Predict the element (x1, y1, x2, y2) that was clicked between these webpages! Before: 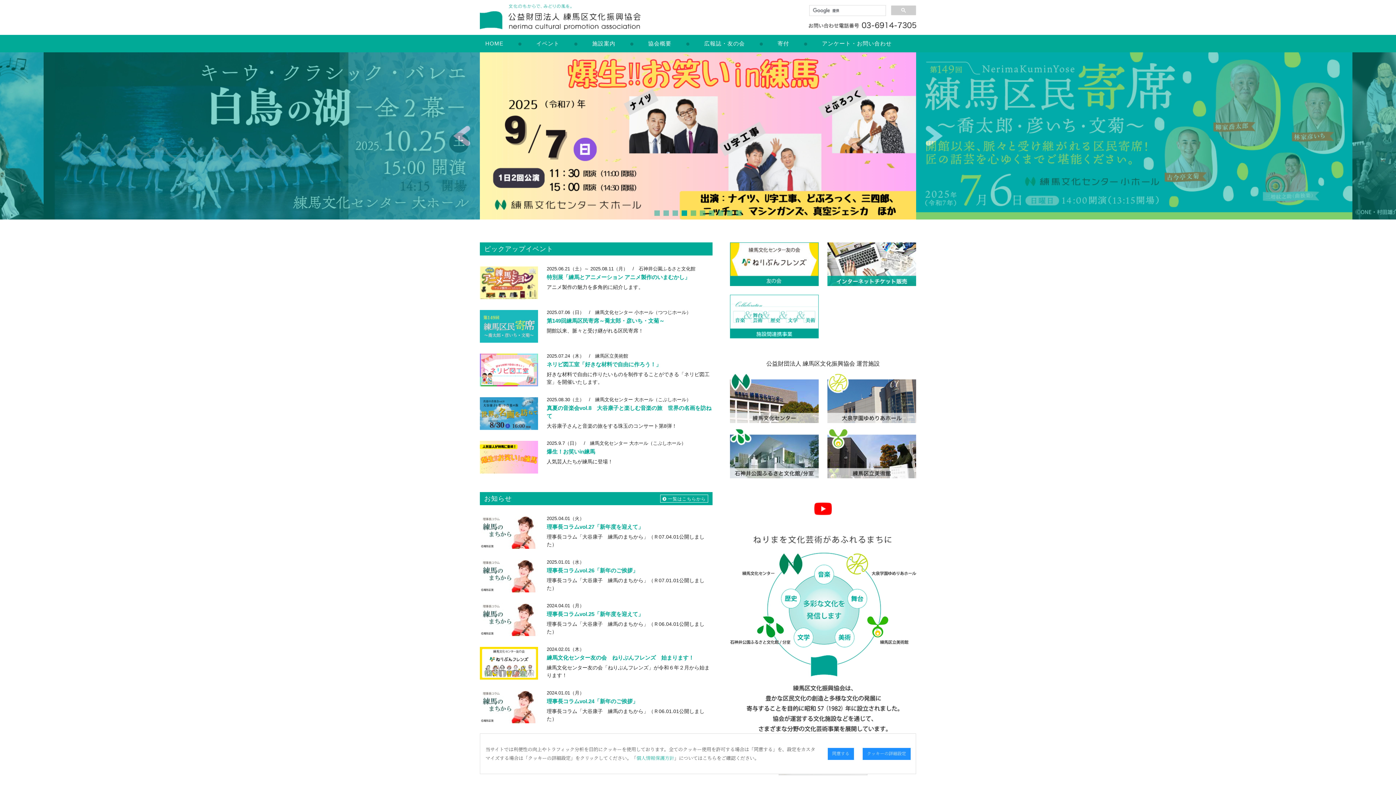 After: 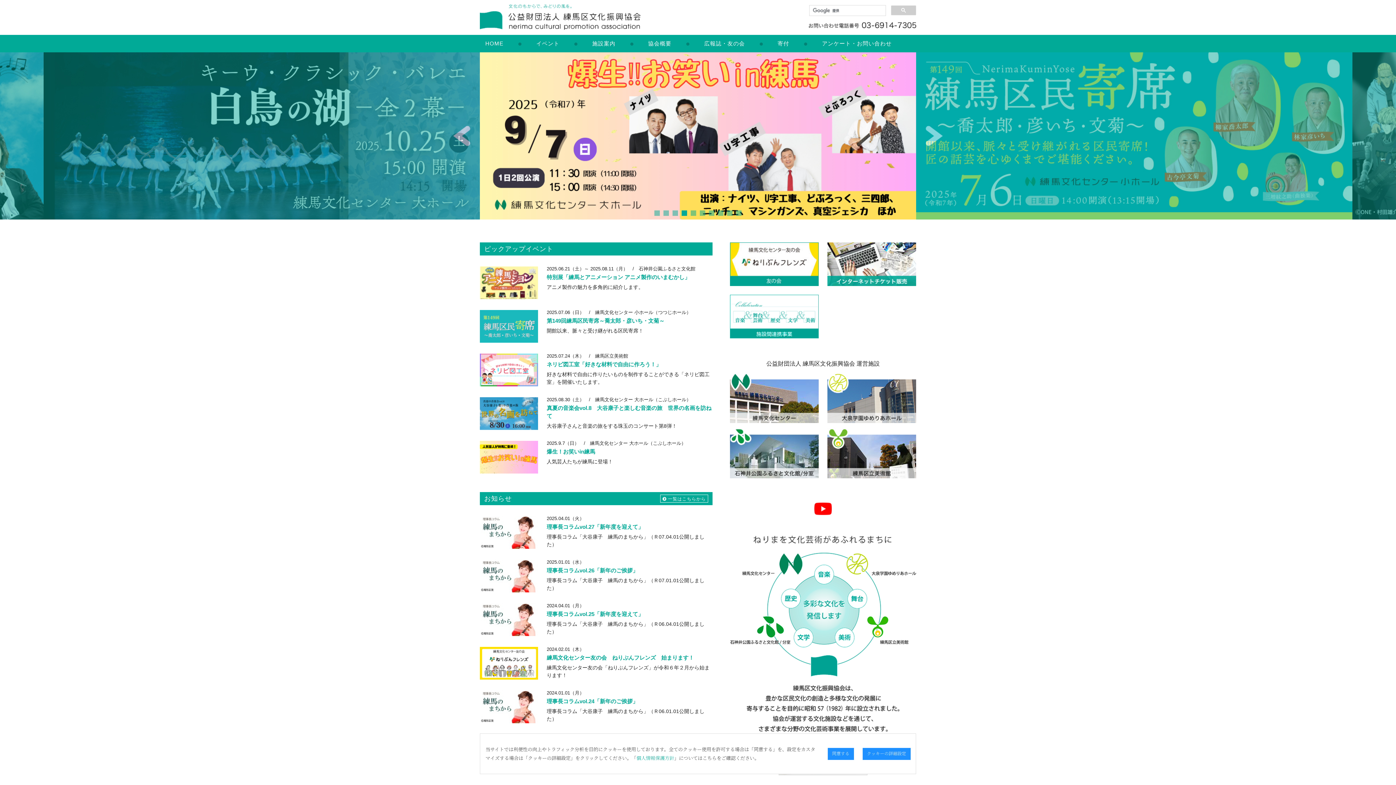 Action: bbox: (480, 4, 698, 29)